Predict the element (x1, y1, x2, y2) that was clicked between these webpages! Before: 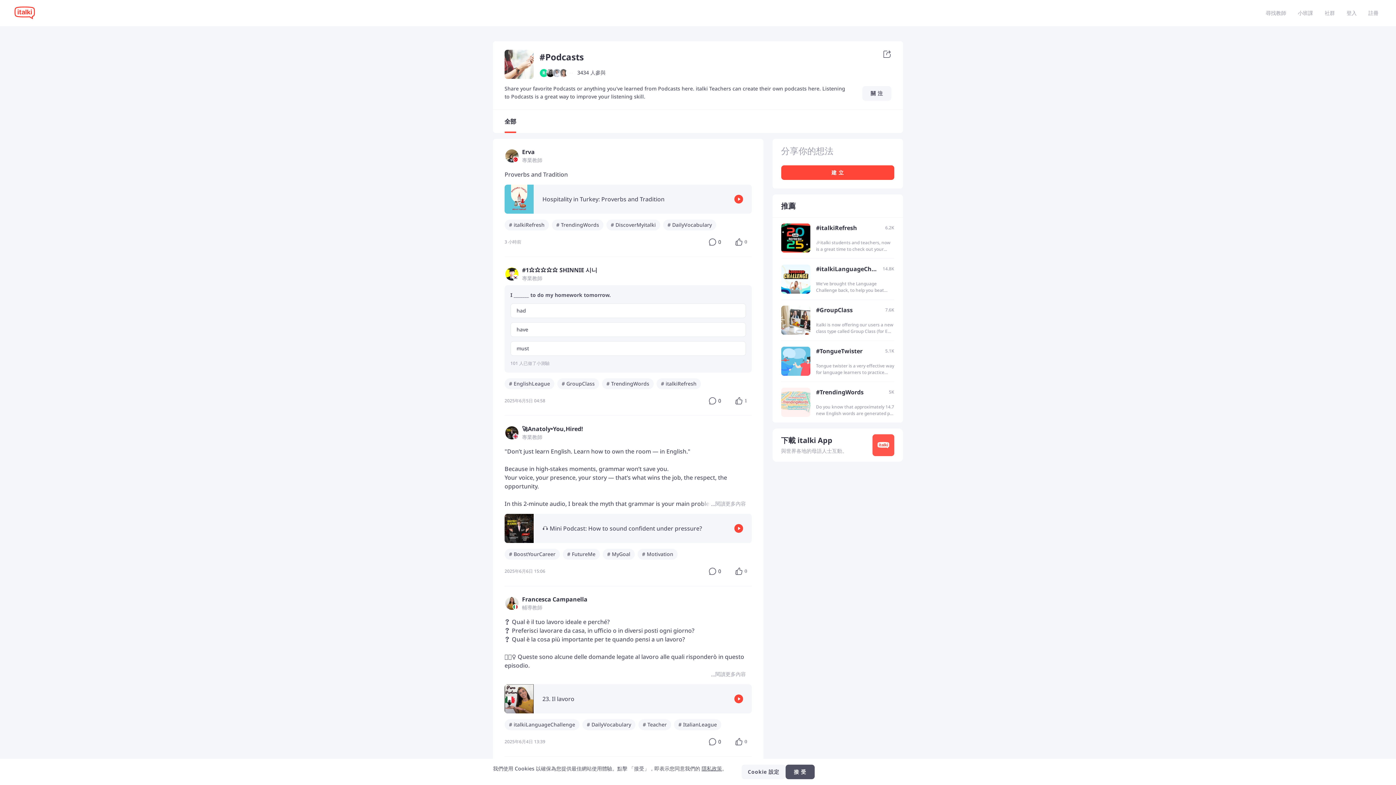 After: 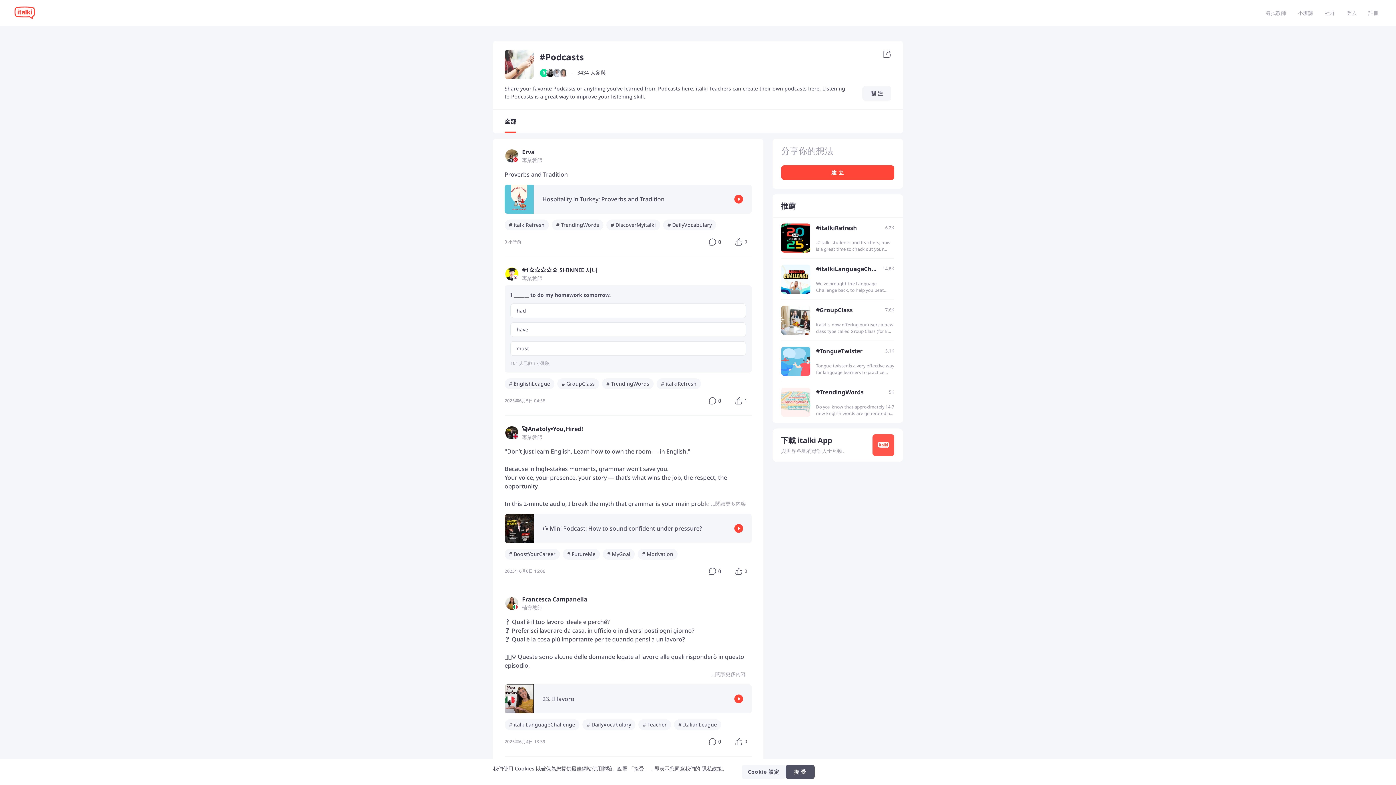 Action: bbox: (509, 721, 575, 728) label: # italkiLanguageChallenge